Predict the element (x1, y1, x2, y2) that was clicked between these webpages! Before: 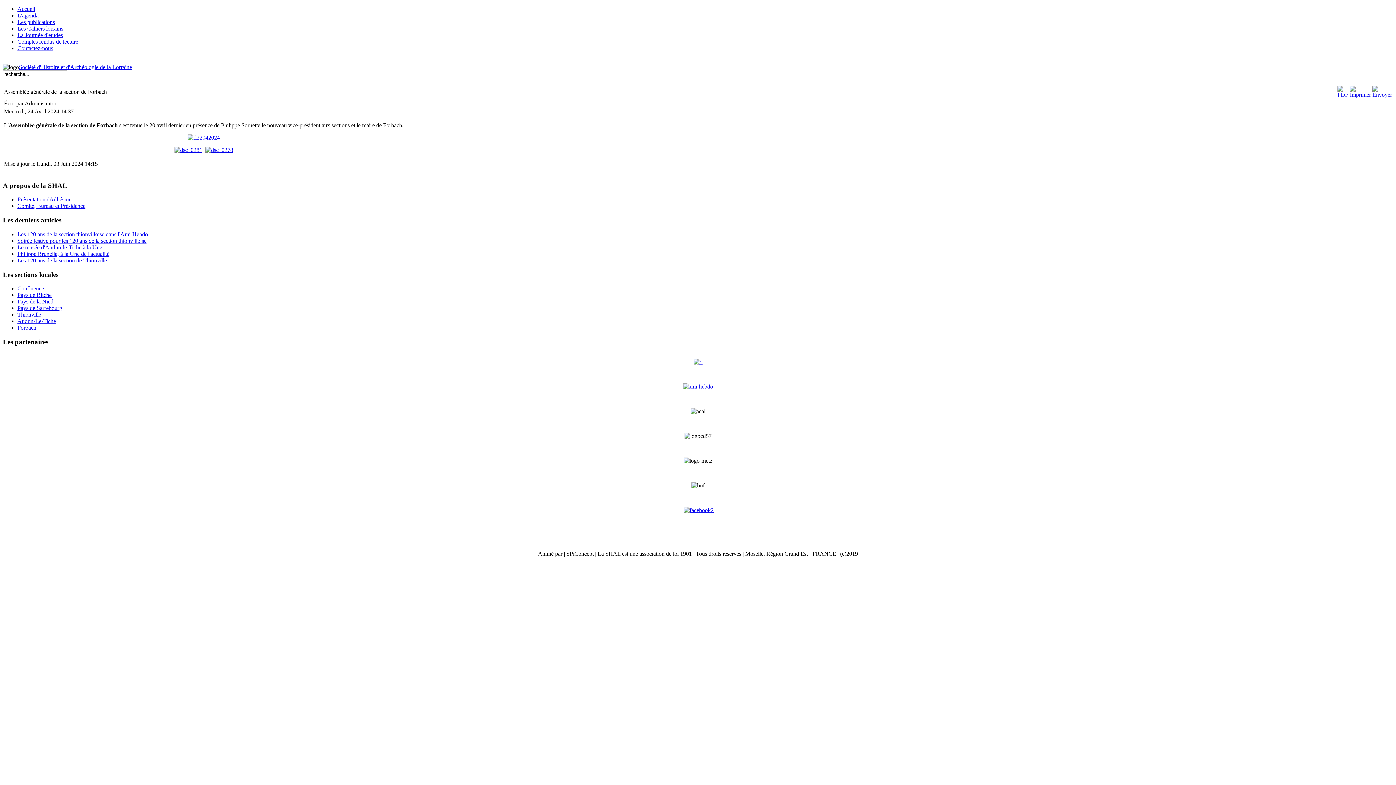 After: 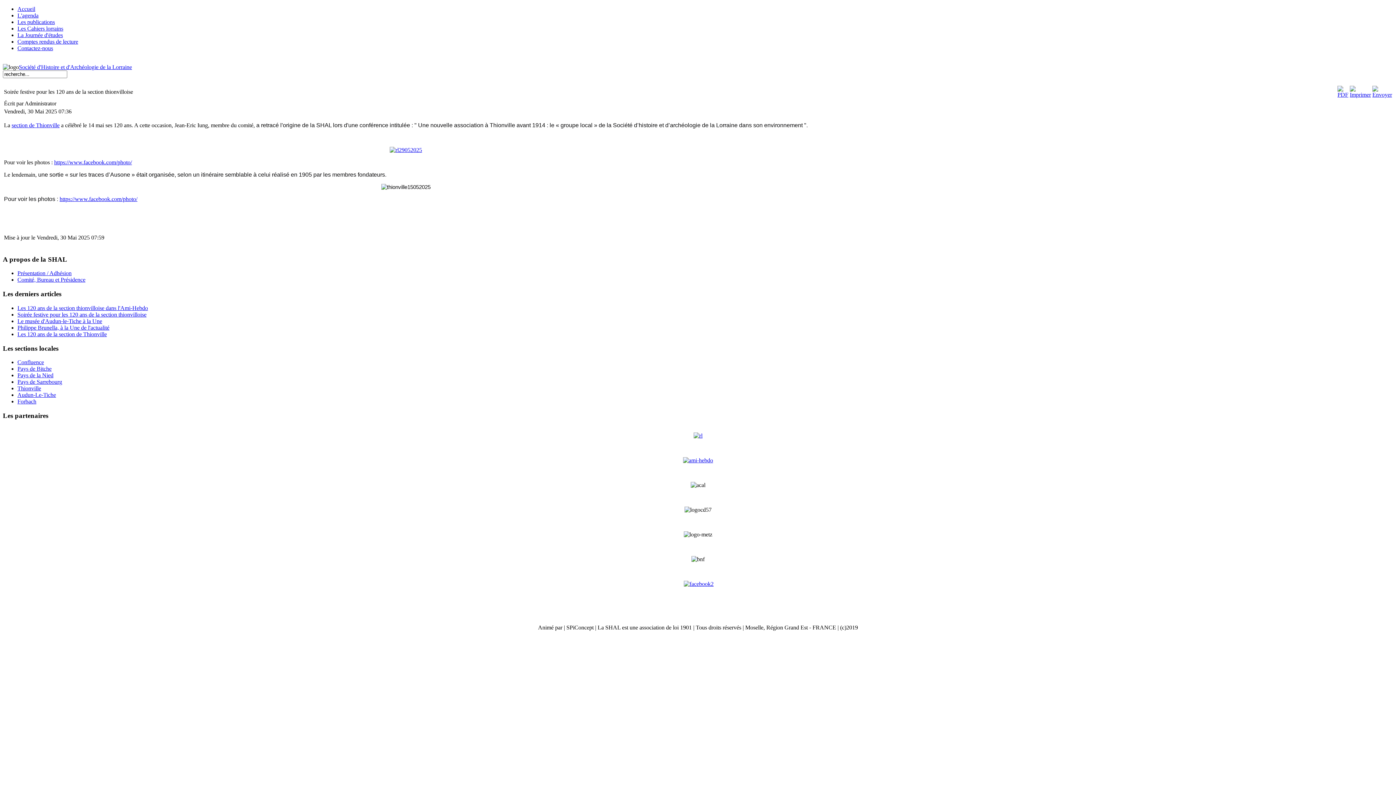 Action: bbox: (17, 237, 146, 243) label: Soirée festive pour les 120 ans de la section thionvilloise